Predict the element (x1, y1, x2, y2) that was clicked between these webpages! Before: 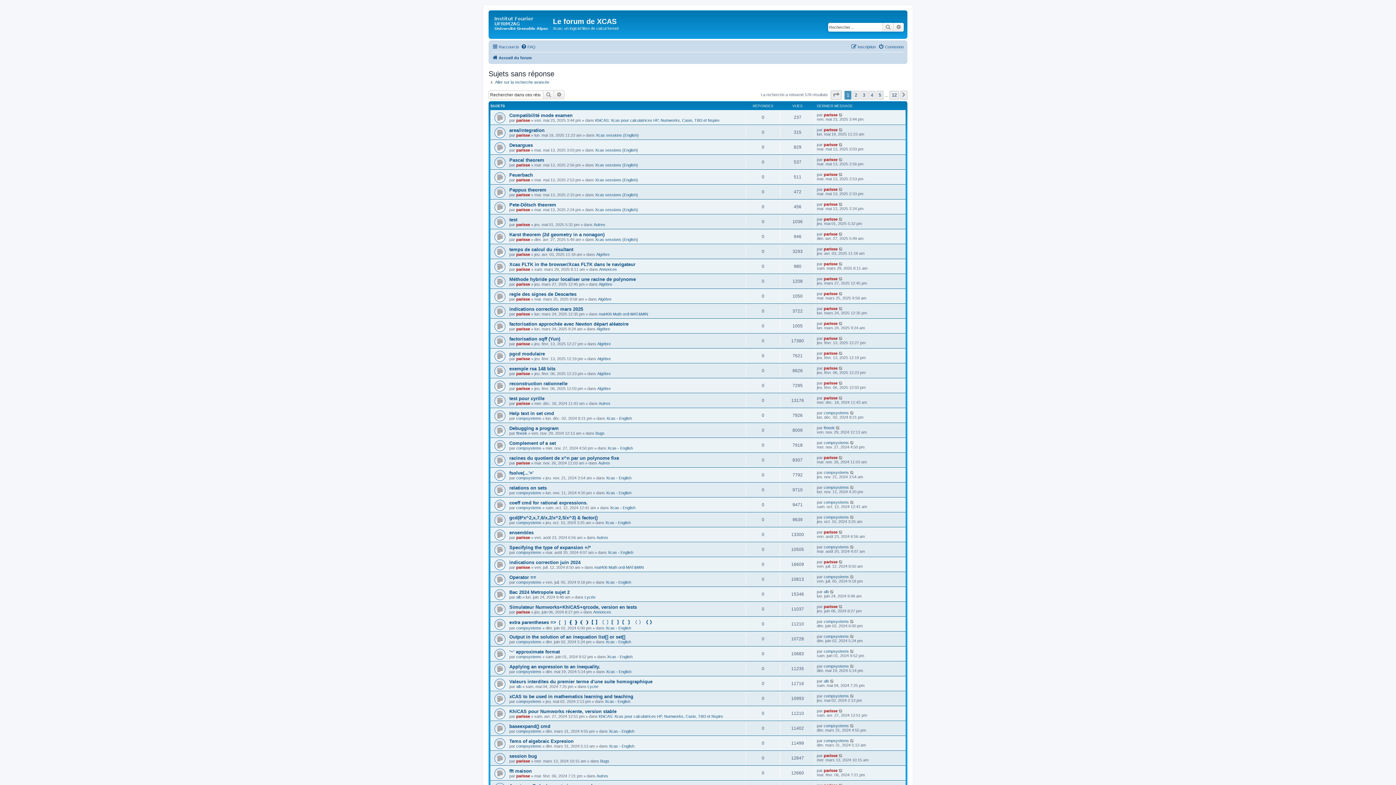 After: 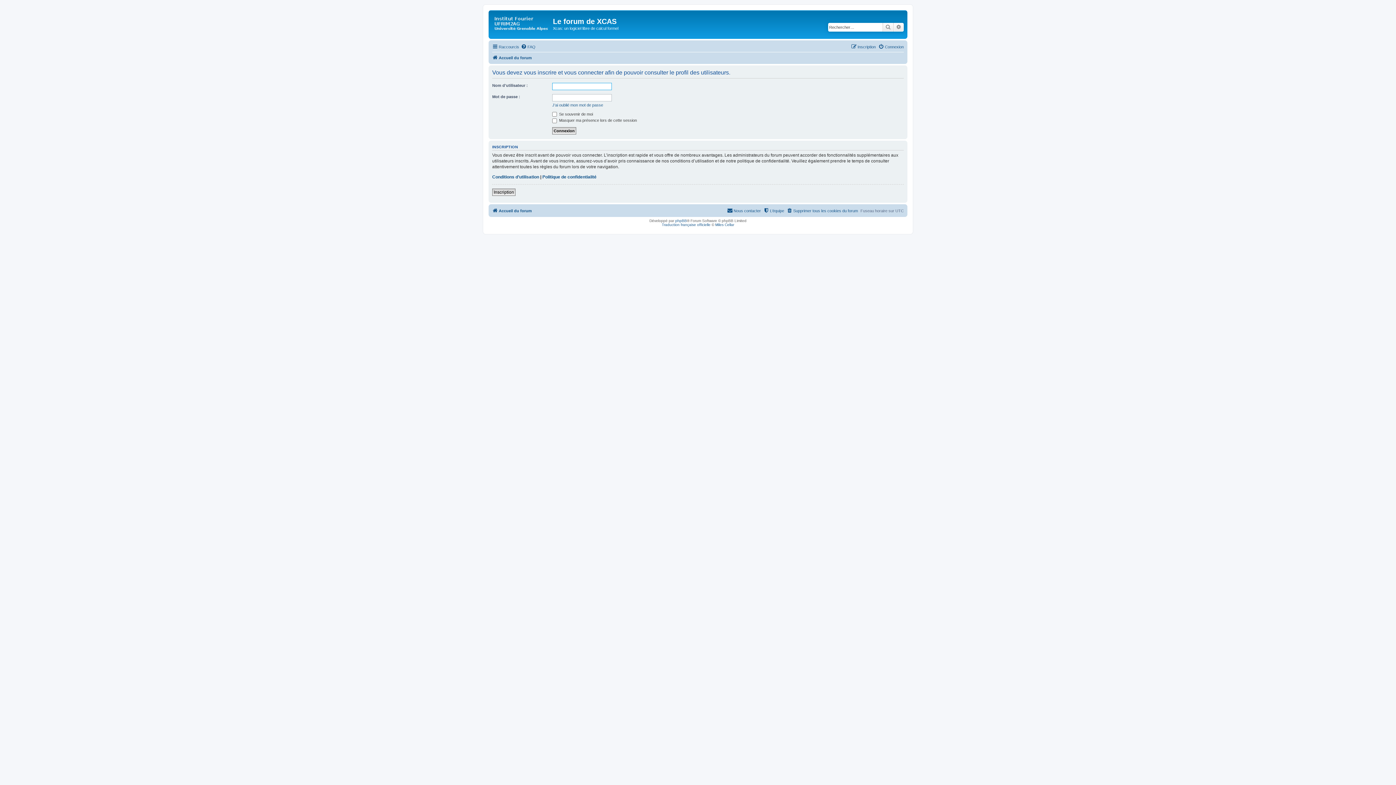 Action: bbox: (516, 177, 530, 182) label: parisse